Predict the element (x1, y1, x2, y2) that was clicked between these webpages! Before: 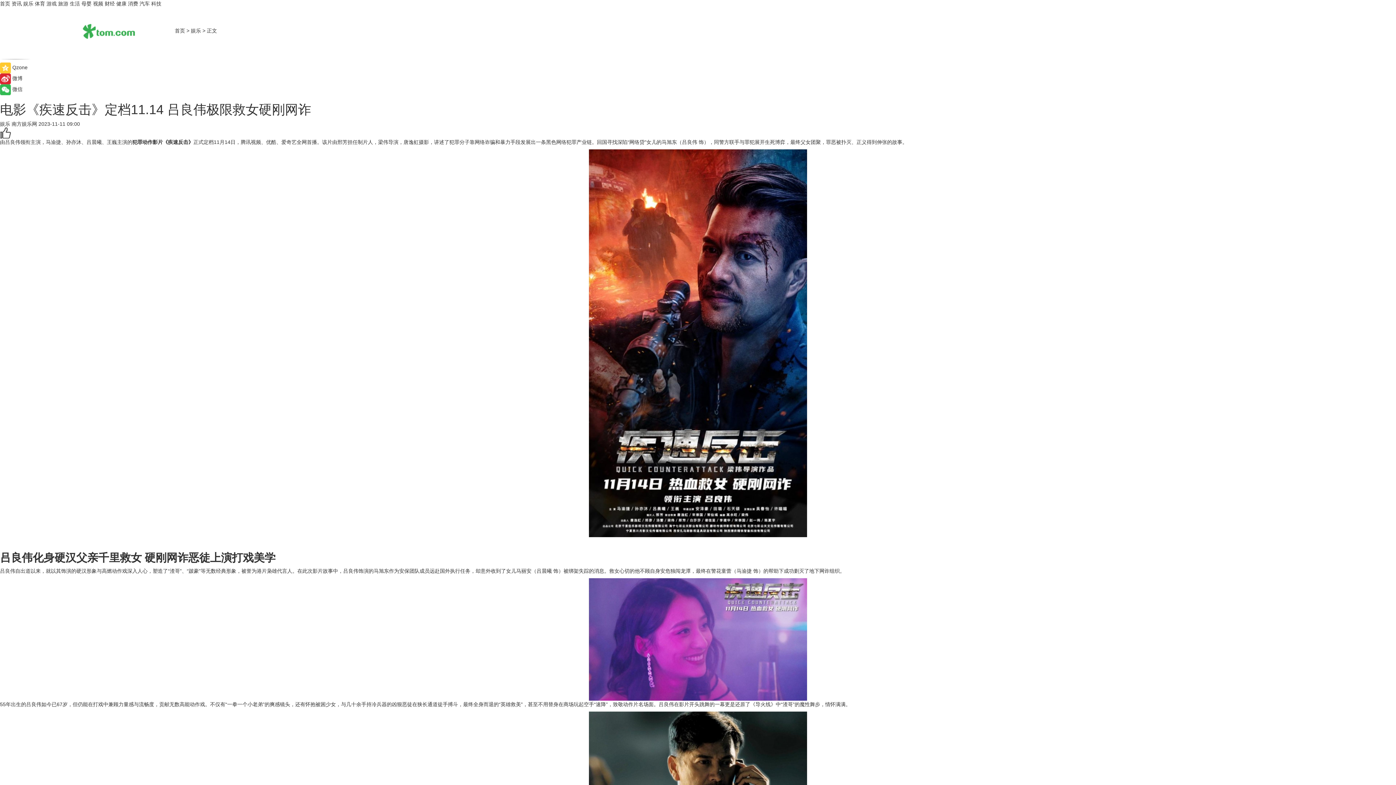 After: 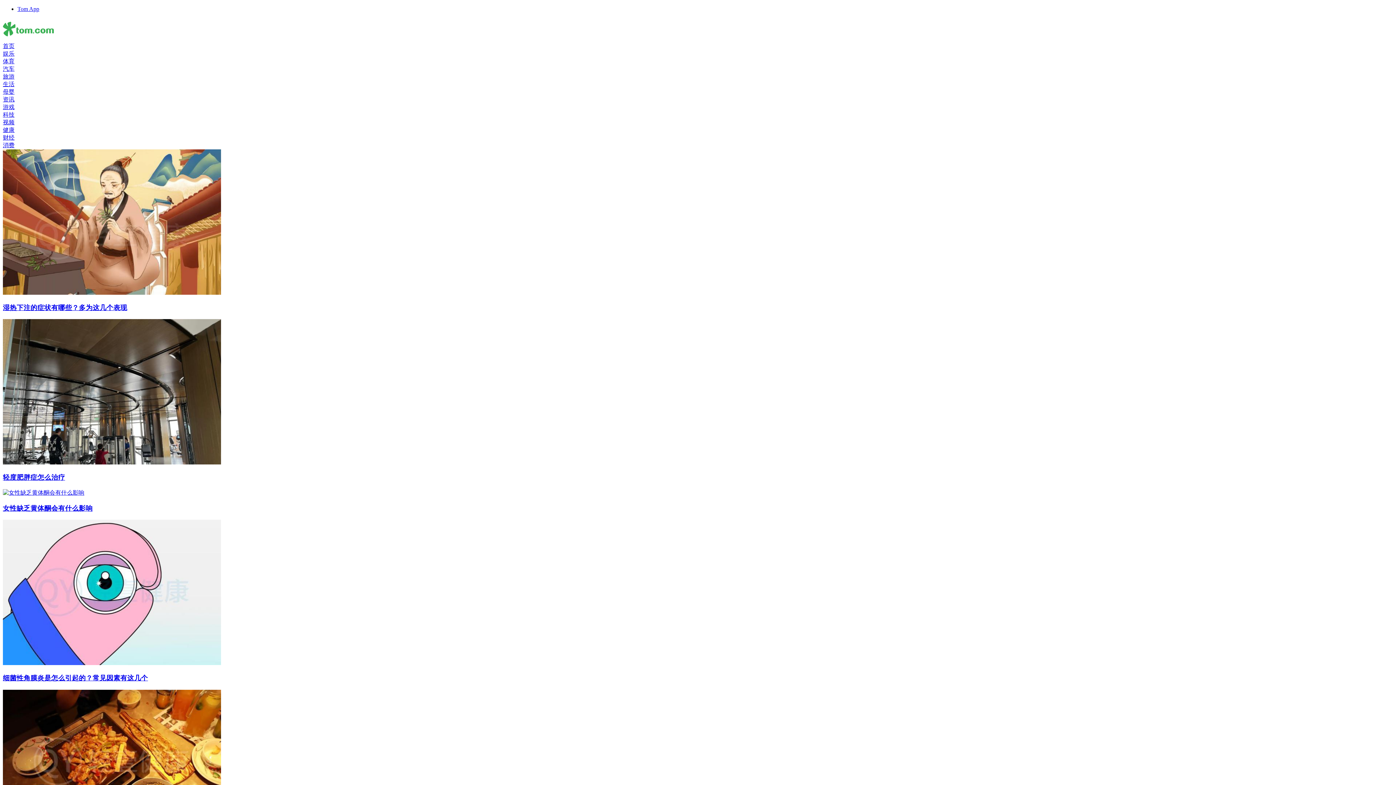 Action: label: 母婴 bbox: (81, 0, 91, 6)